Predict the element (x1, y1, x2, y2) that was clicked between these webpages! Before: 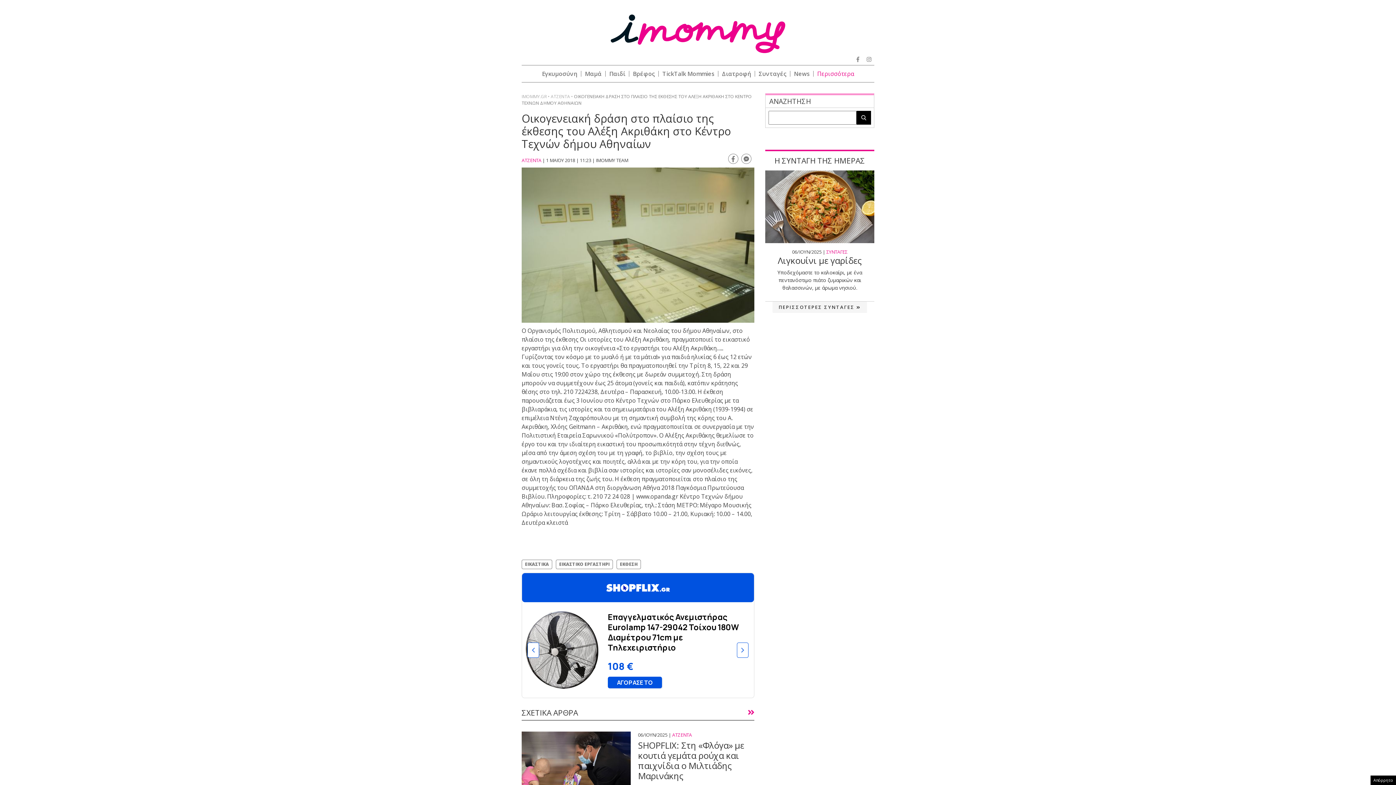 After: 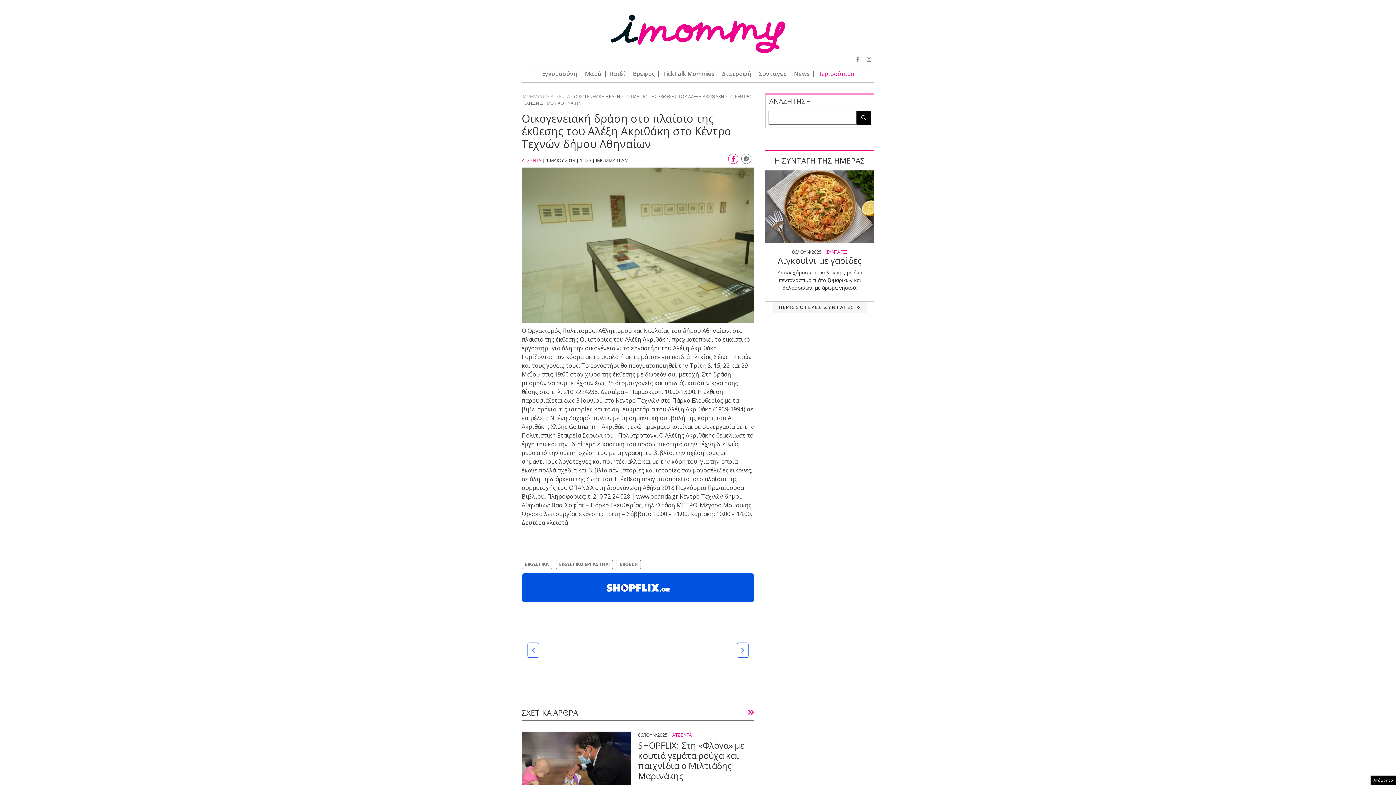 Action: bbox: (728, 153, 738, 164)